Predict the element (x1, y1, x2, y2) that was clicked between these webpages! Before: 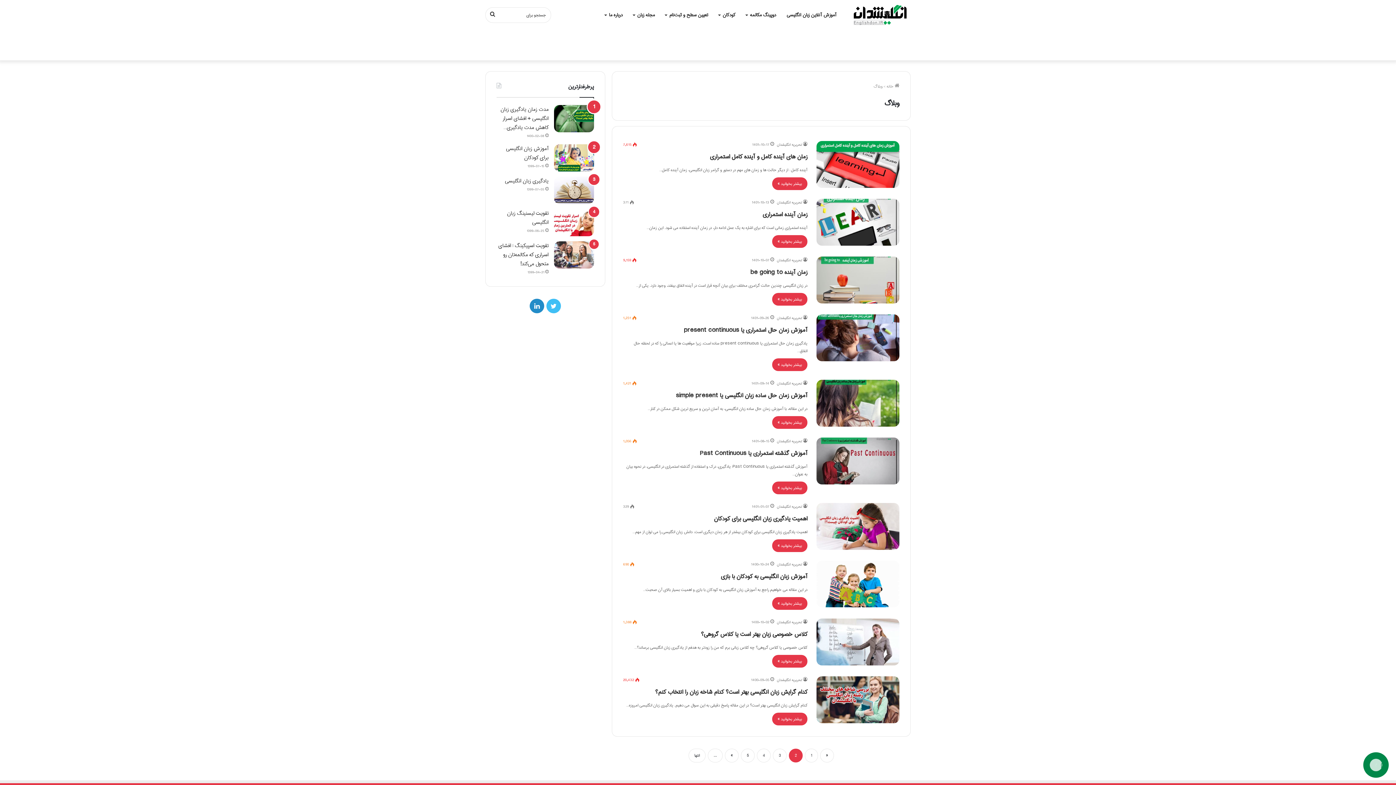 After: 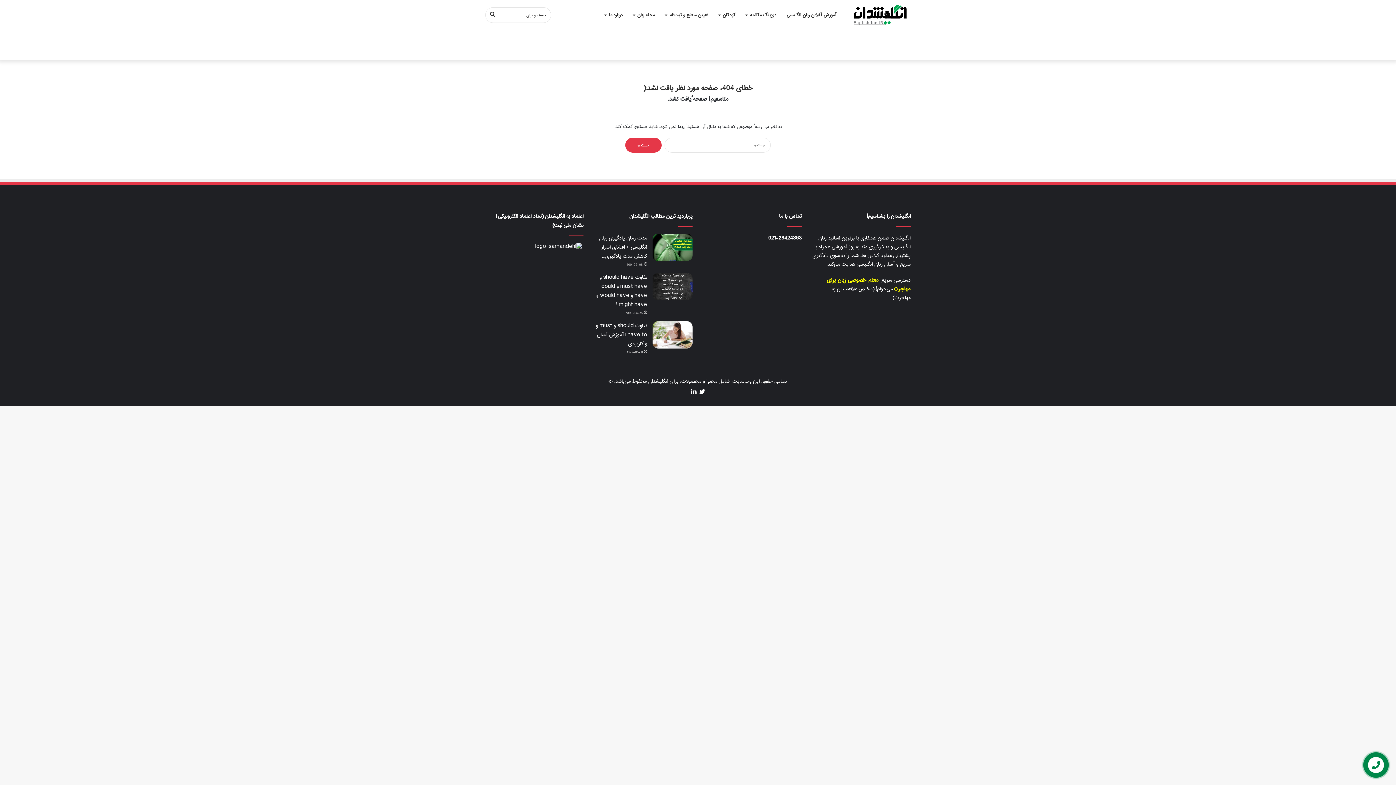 Action: label: تحریریه انگلیشدان bbox: (777, 141, 807, 148)